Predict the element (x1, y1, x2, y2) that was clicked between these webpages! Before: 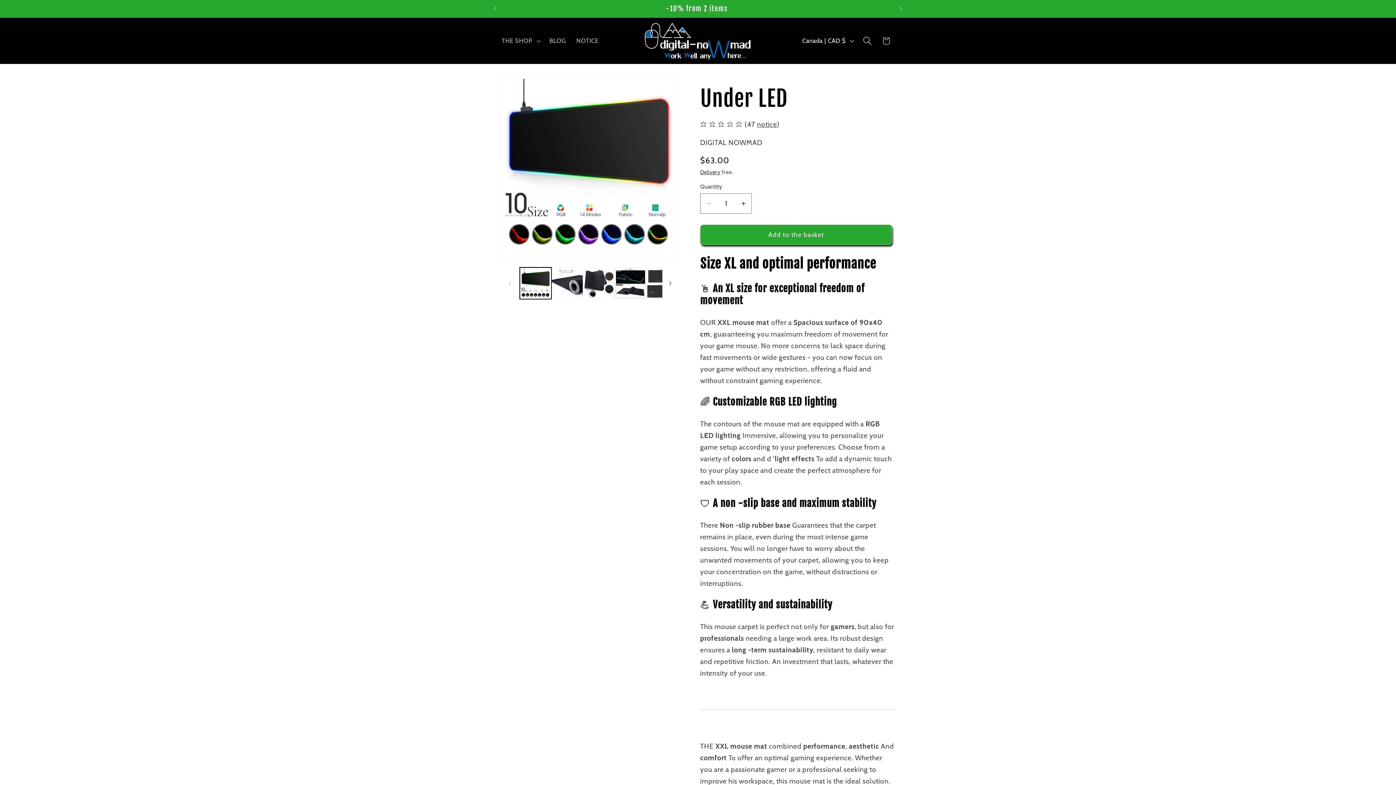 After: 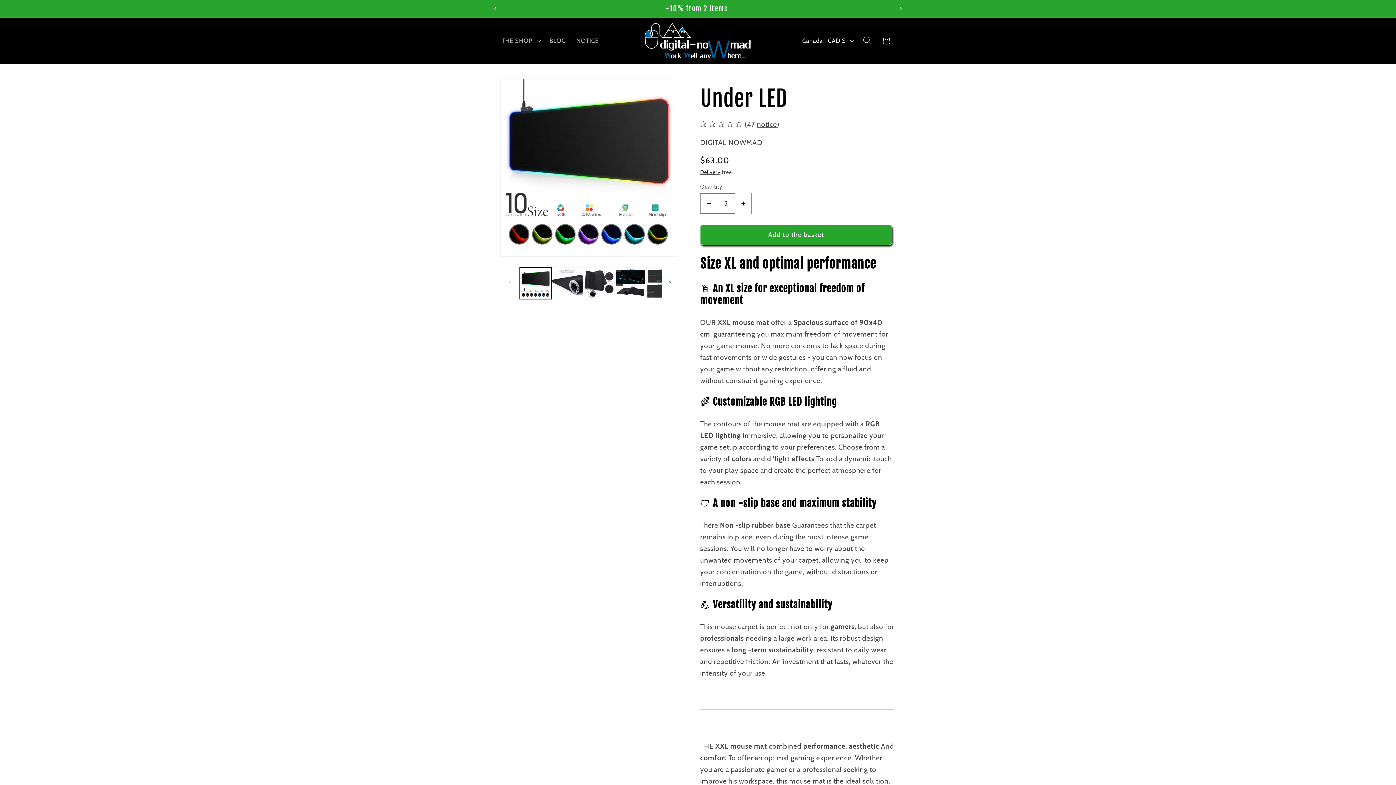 Action: bbox: (735, 193, 751, 213) label: Increase the amount of Under LED